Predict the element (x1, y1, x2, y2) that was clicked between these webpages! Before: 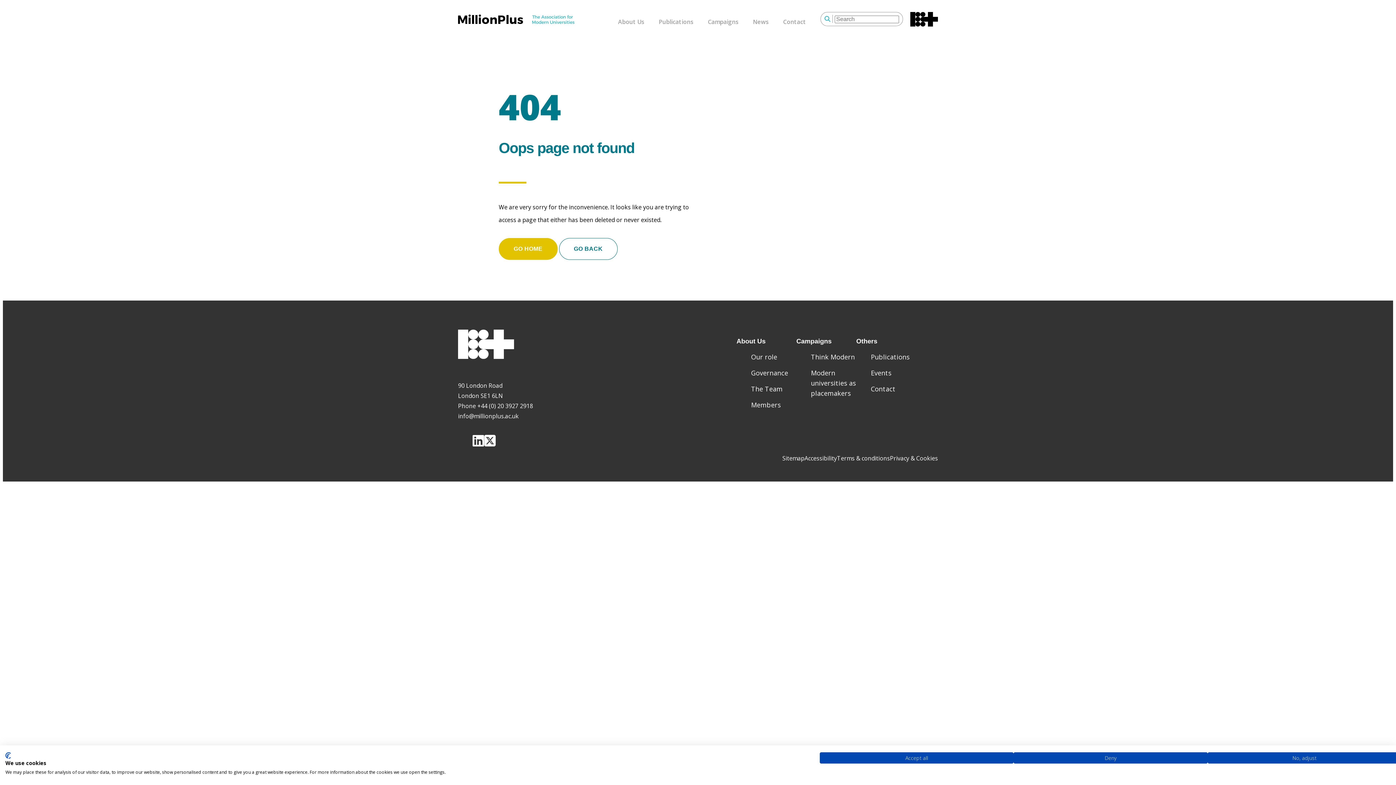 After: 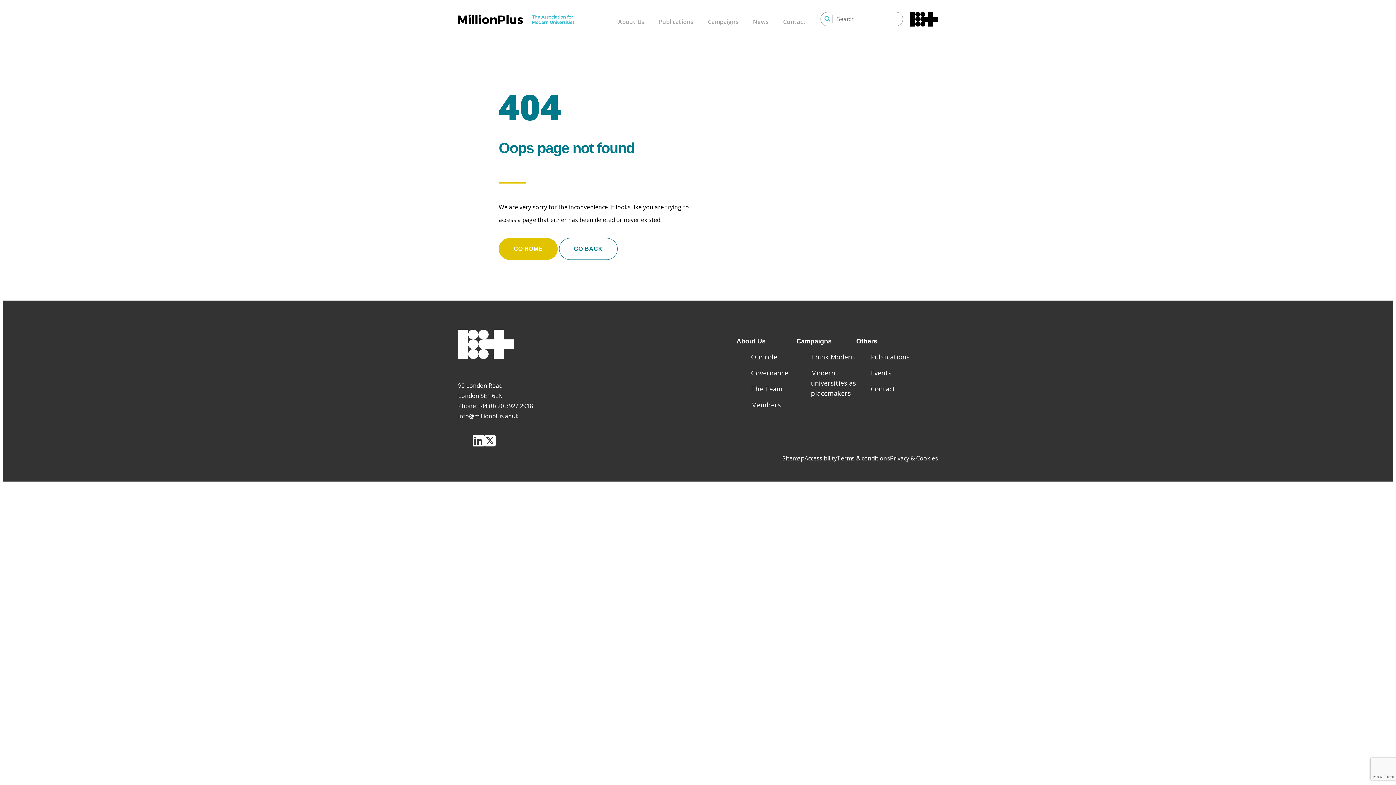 Action: label: Deny all cookies bbox: (1013, 752, 1207, 764)